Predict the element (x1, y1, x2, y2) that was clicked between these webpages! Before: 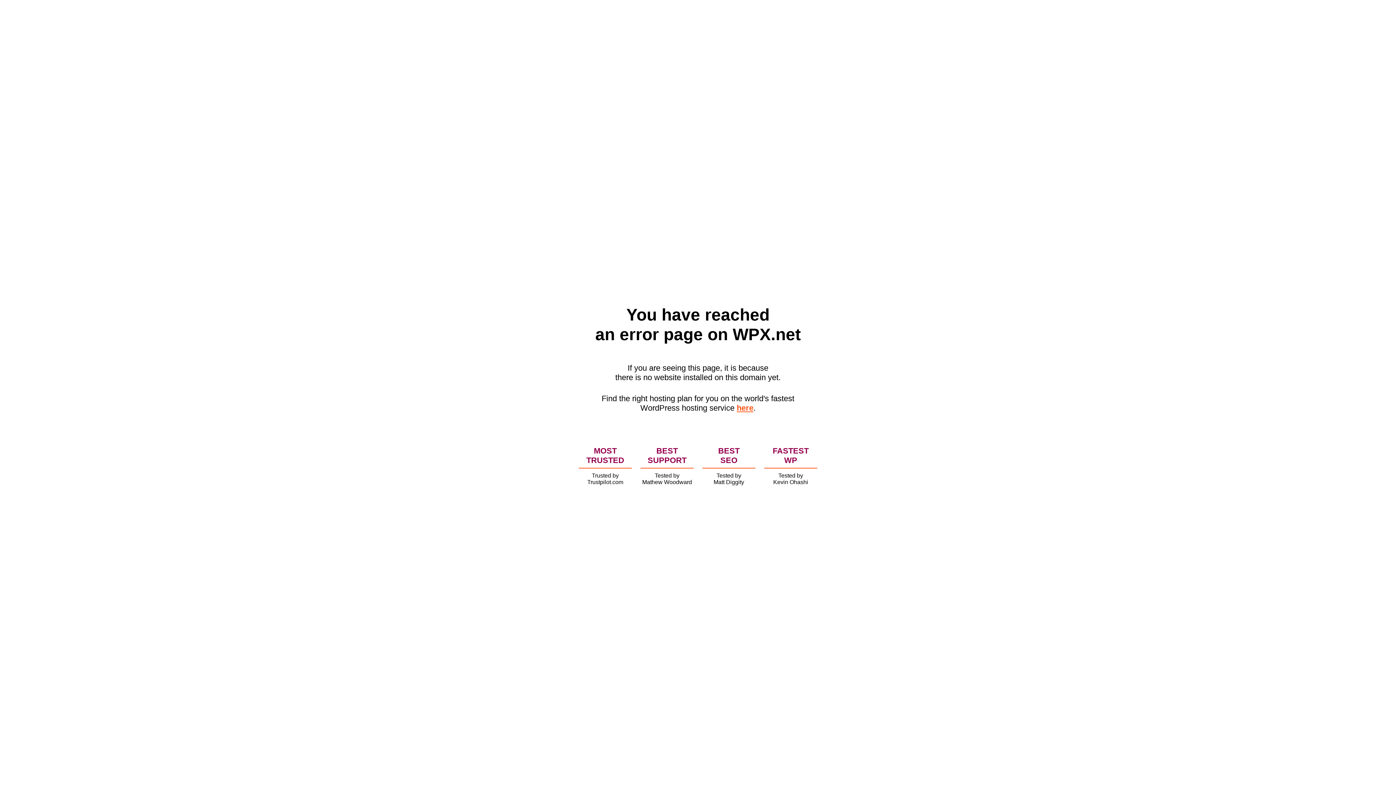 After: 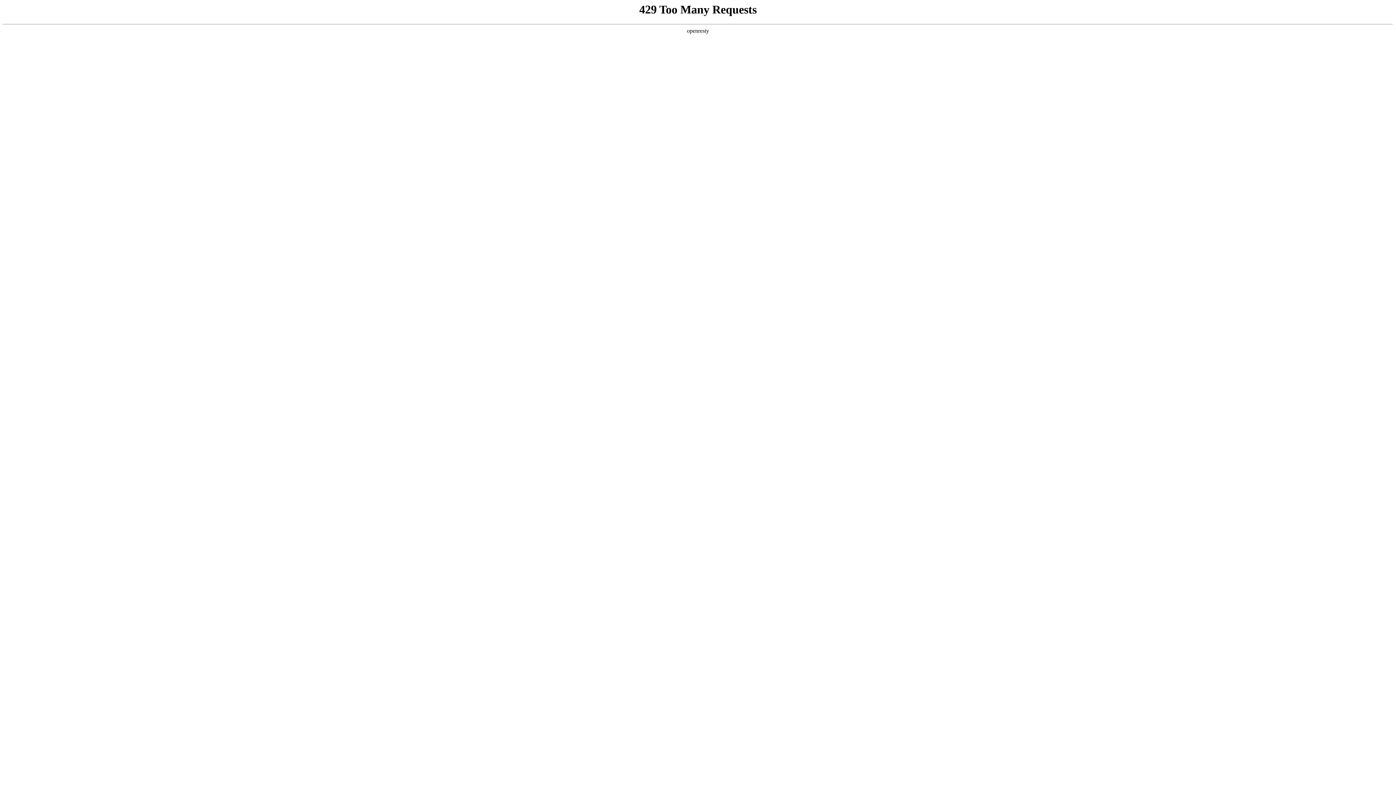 Action: label: here bbox: (736, 403, 753, 412)